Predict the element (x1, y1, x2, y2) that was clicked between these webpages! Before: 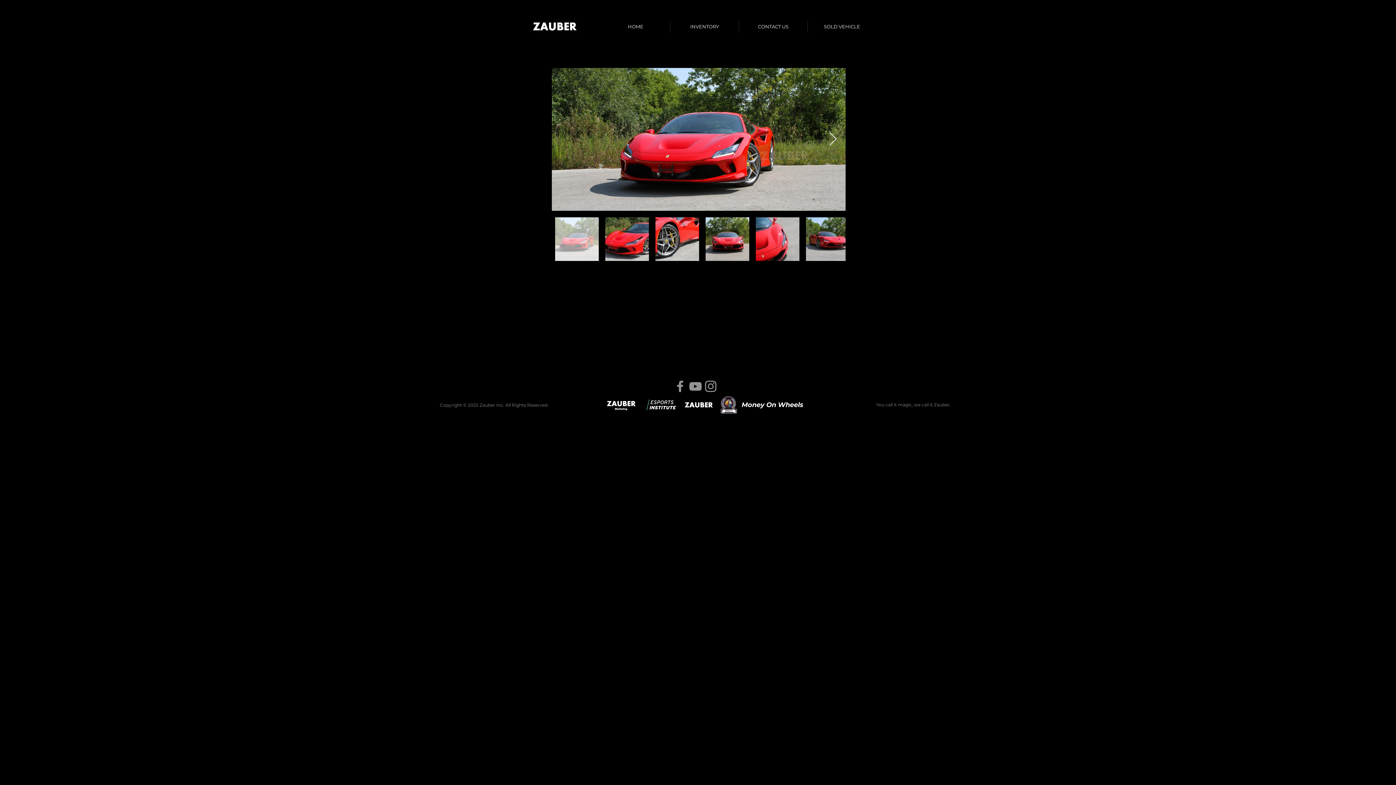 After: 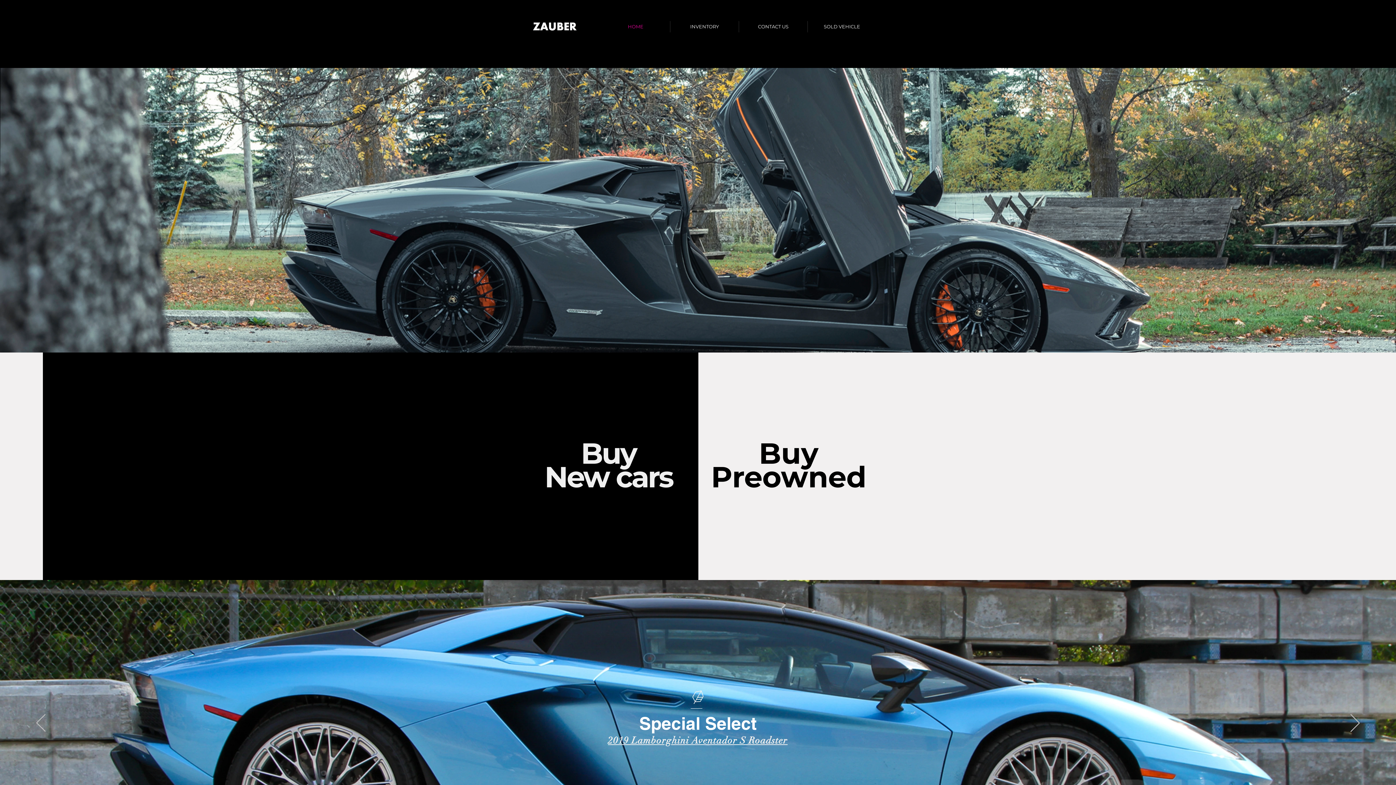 Action: bbox: (601, 21, 670, 32) label: HOME